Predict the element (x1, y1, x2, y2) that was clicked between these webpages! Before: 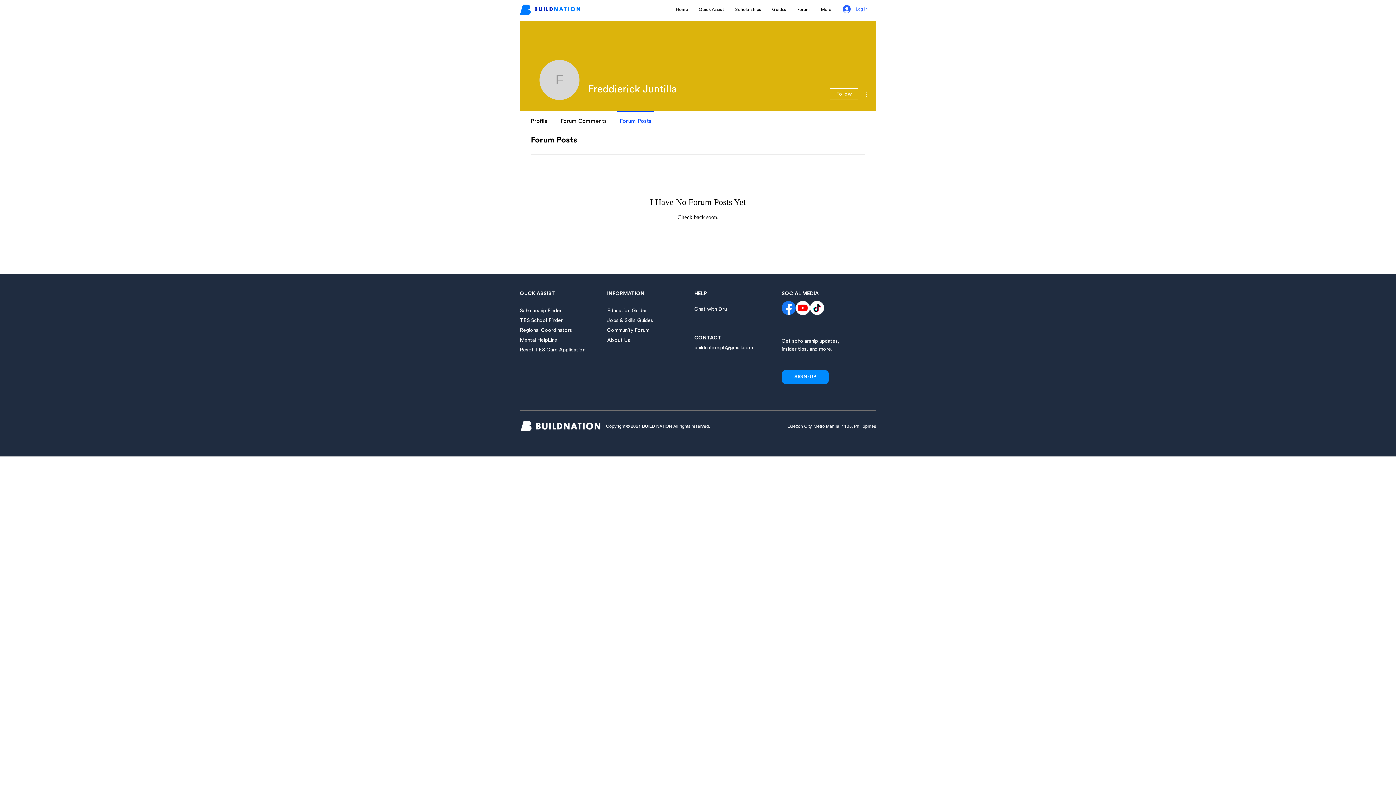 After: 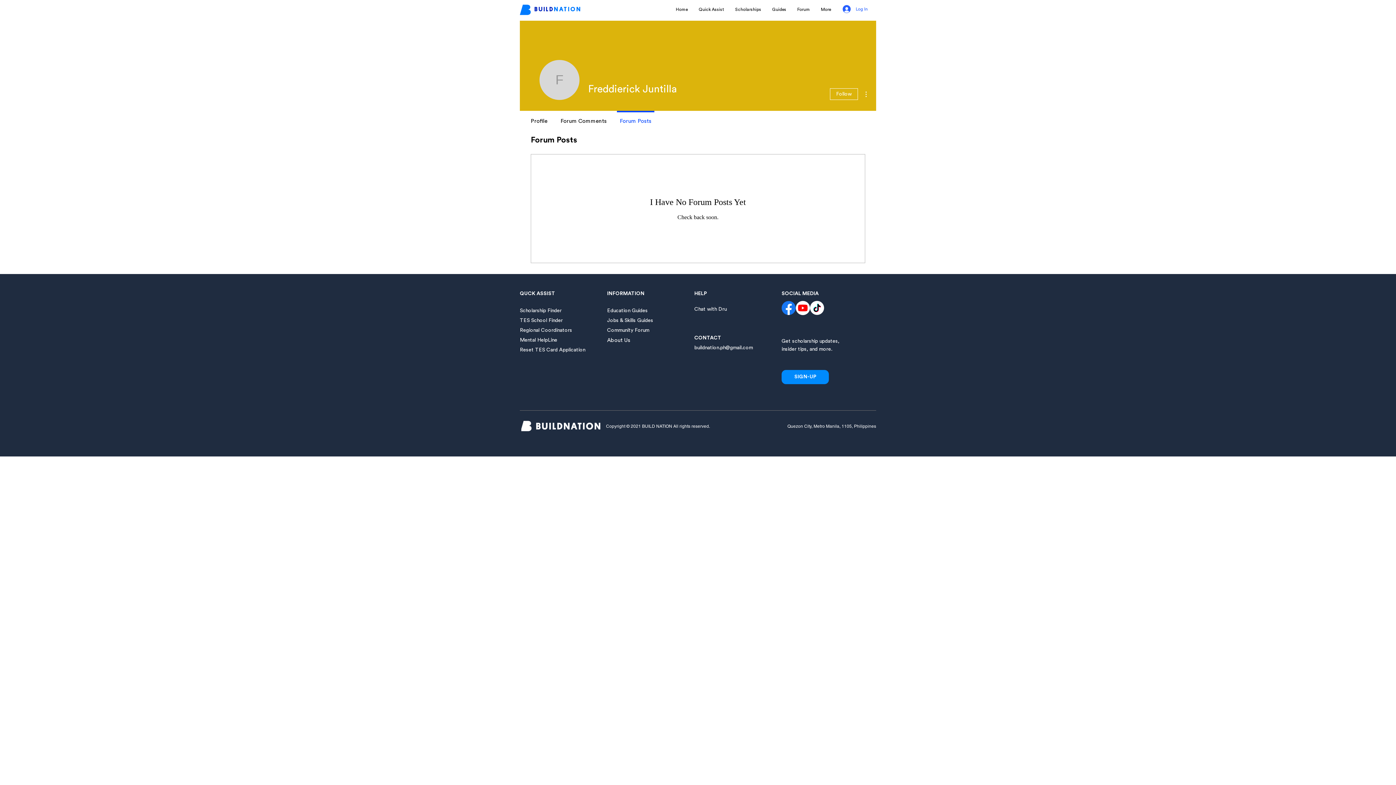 Action: bbox: (861, 89, 870, 98)